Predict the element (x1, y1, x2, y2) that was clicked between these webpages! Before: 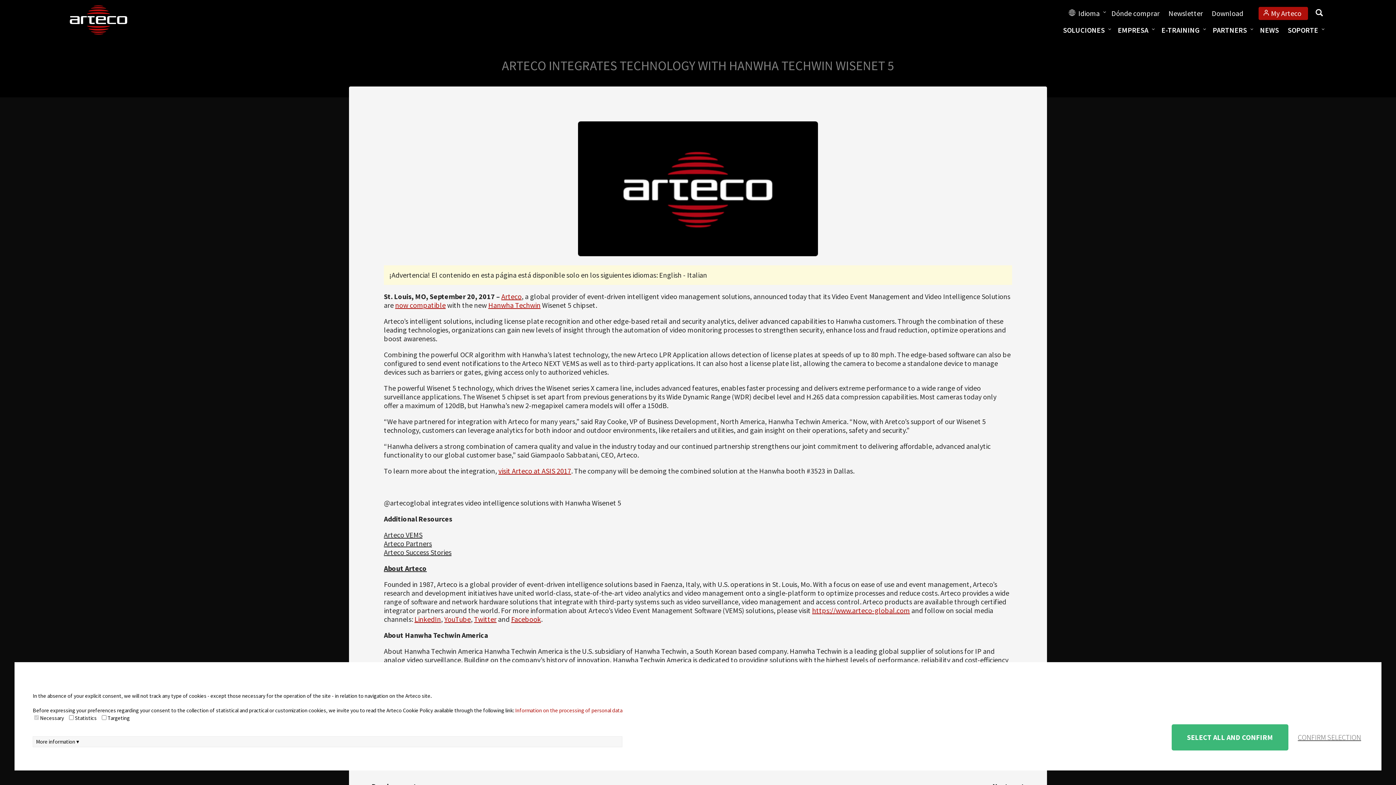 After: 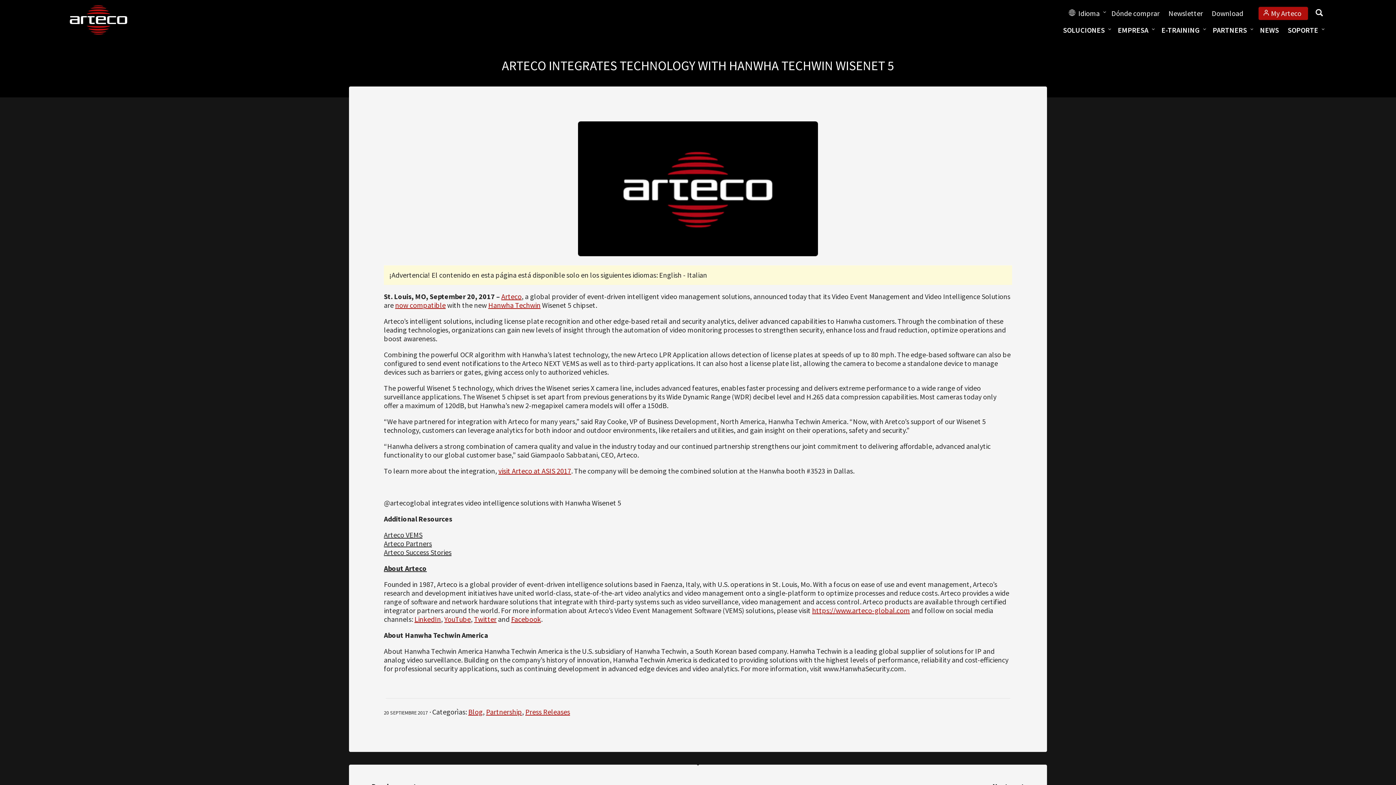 Action: bbox: (1172, 724, 1288, 750) label: SELECT ALL AND CONFIRM